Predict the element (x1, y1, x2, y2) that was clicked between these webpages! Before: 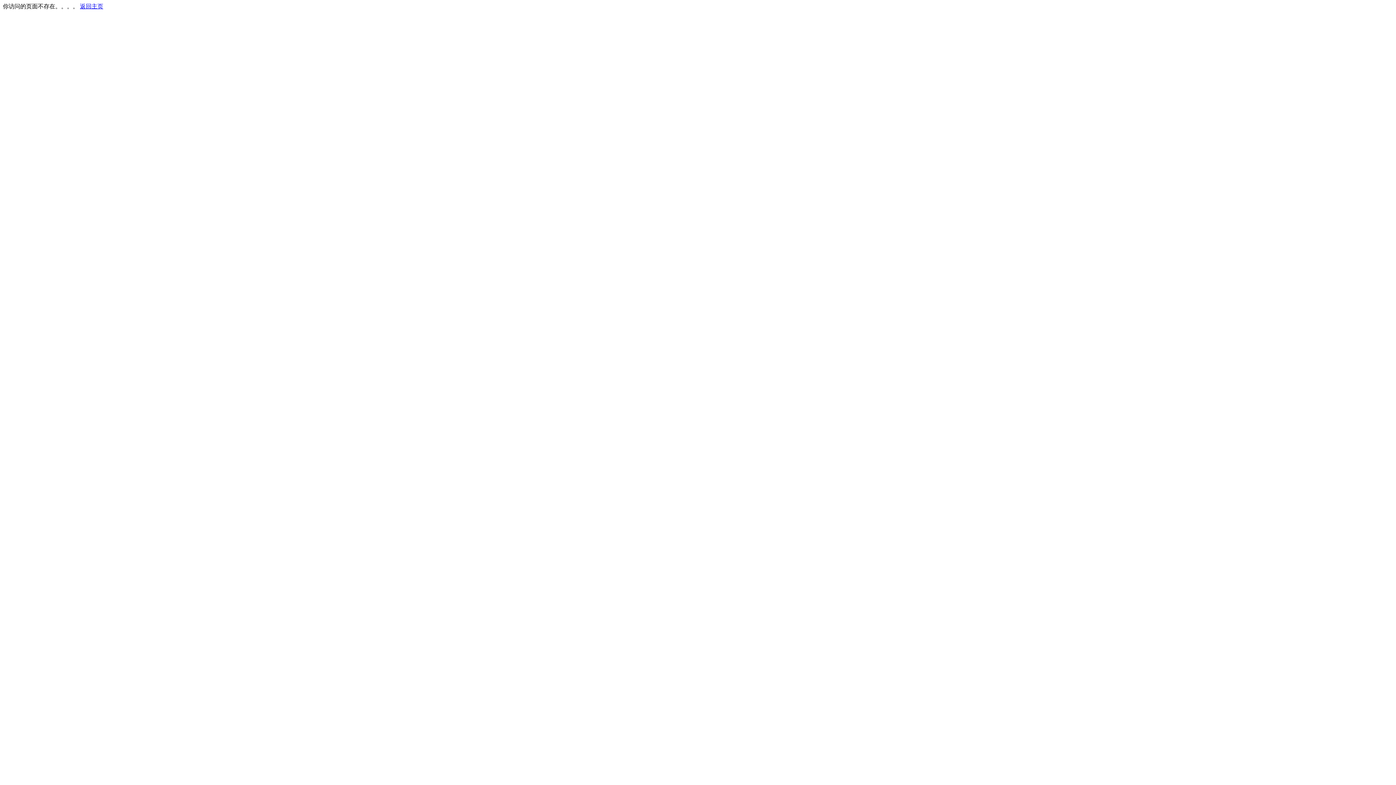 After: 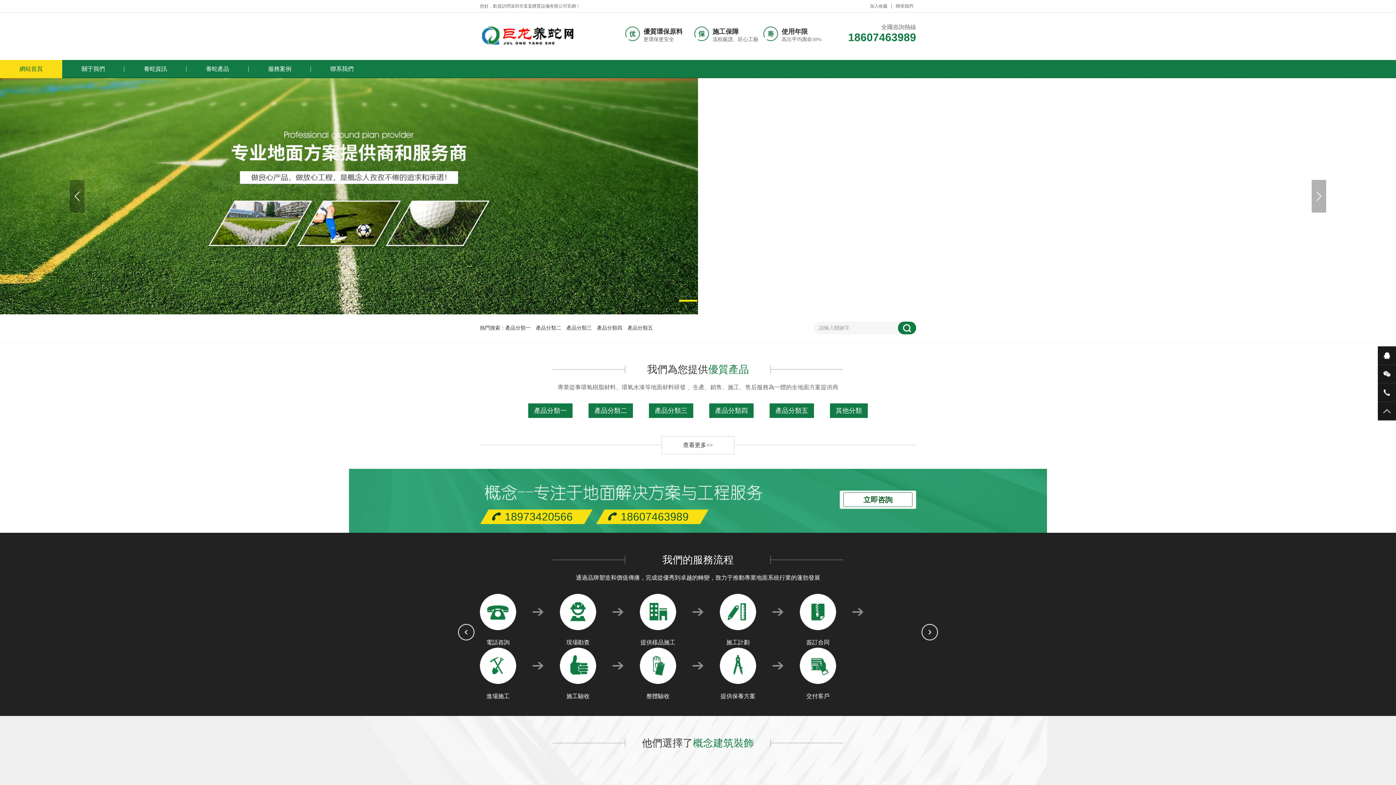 Action: bbox: (80, 3, 103, 9) label: 返回主页